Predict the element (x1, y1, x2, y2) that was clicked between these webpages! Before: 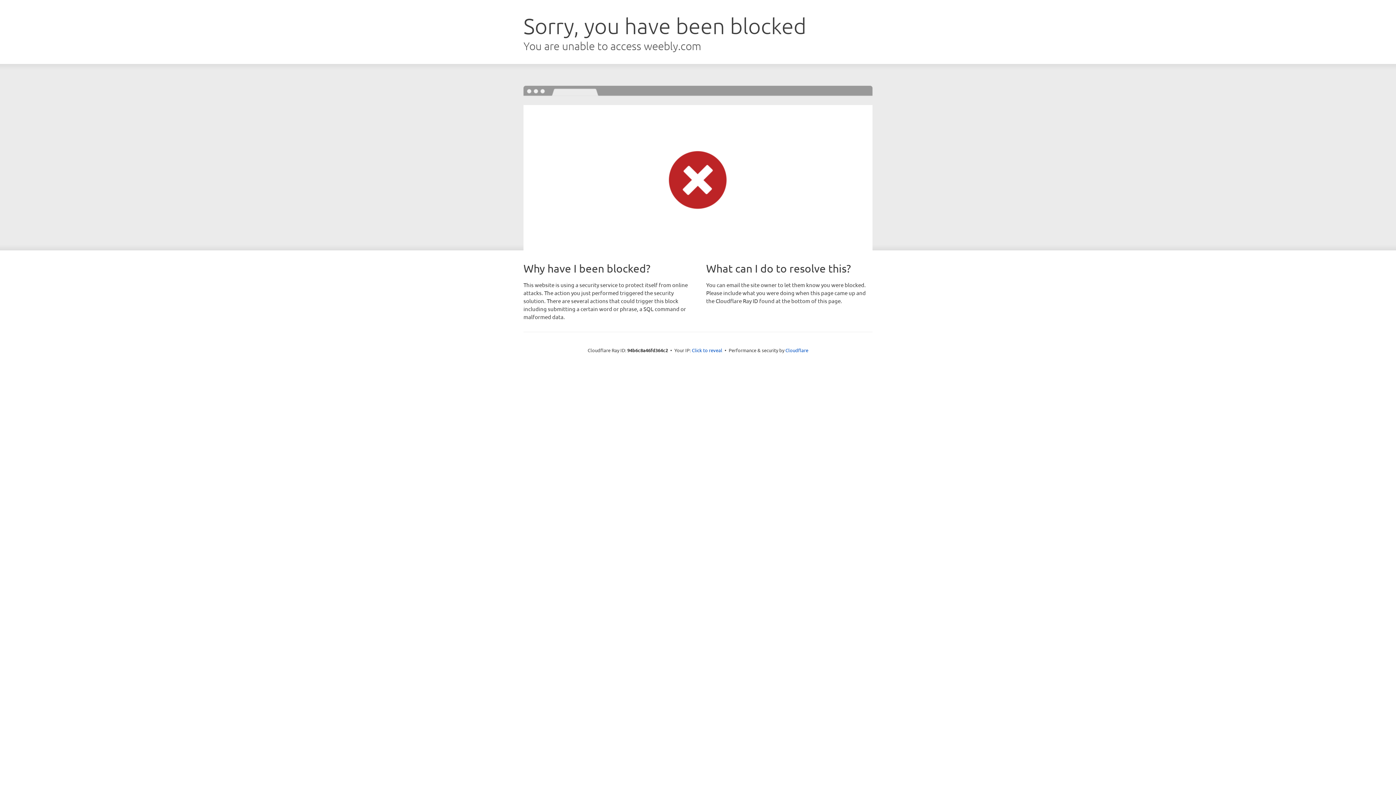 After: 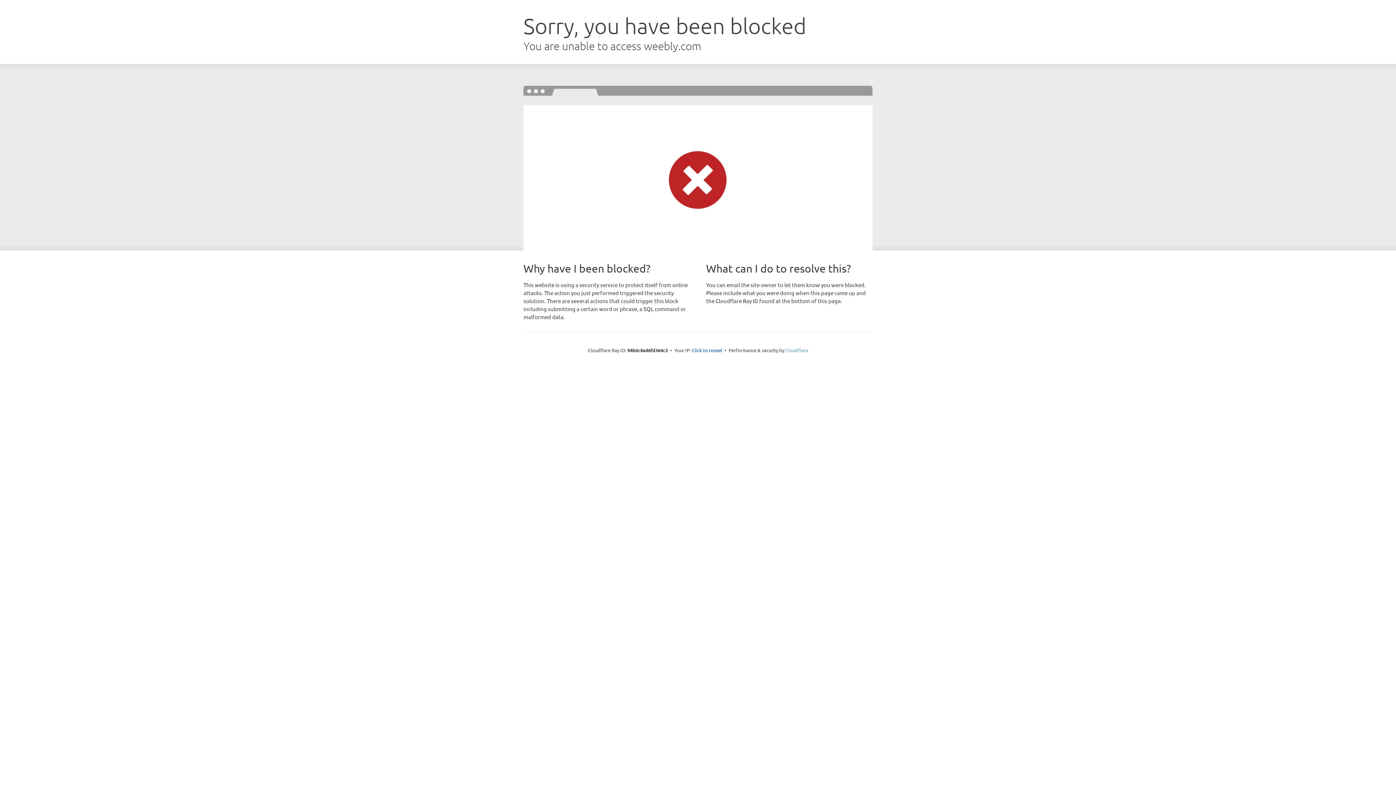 Action: label: Cloudflare bbox: (785, 347, 808, 353)